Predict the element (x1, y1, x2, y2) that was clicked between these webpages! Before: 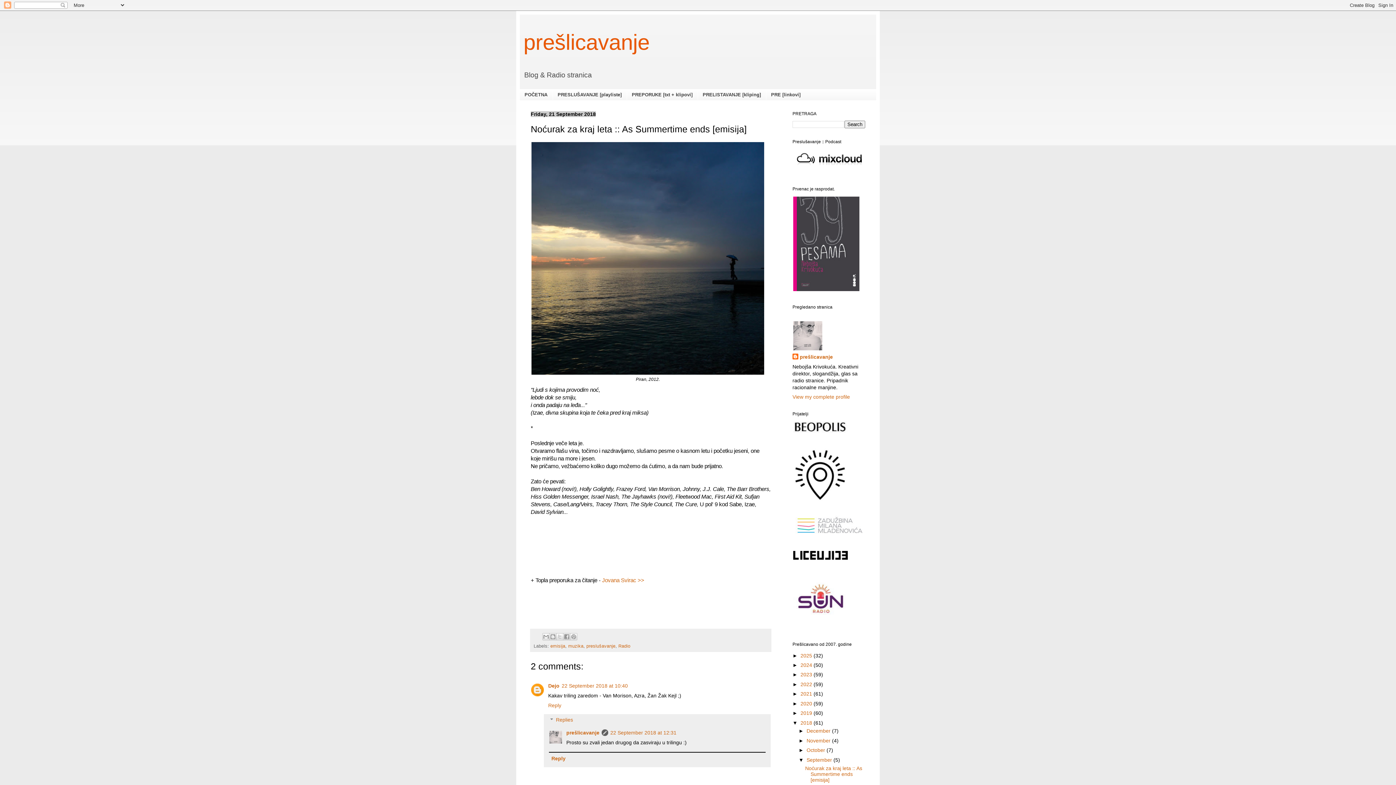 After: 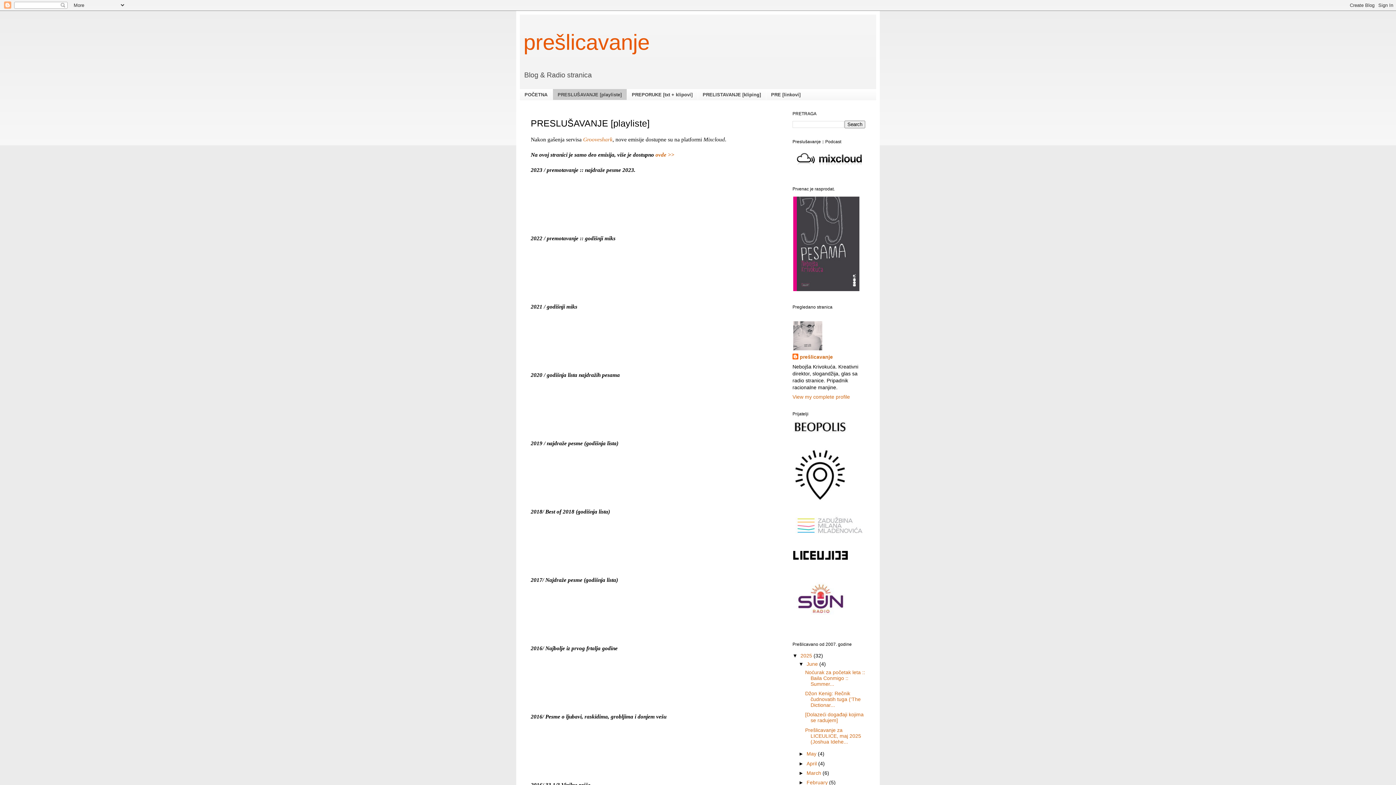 Action: bbox: (552, 88, 626, 100) label: PRESLUŠAVANJE [playliste]